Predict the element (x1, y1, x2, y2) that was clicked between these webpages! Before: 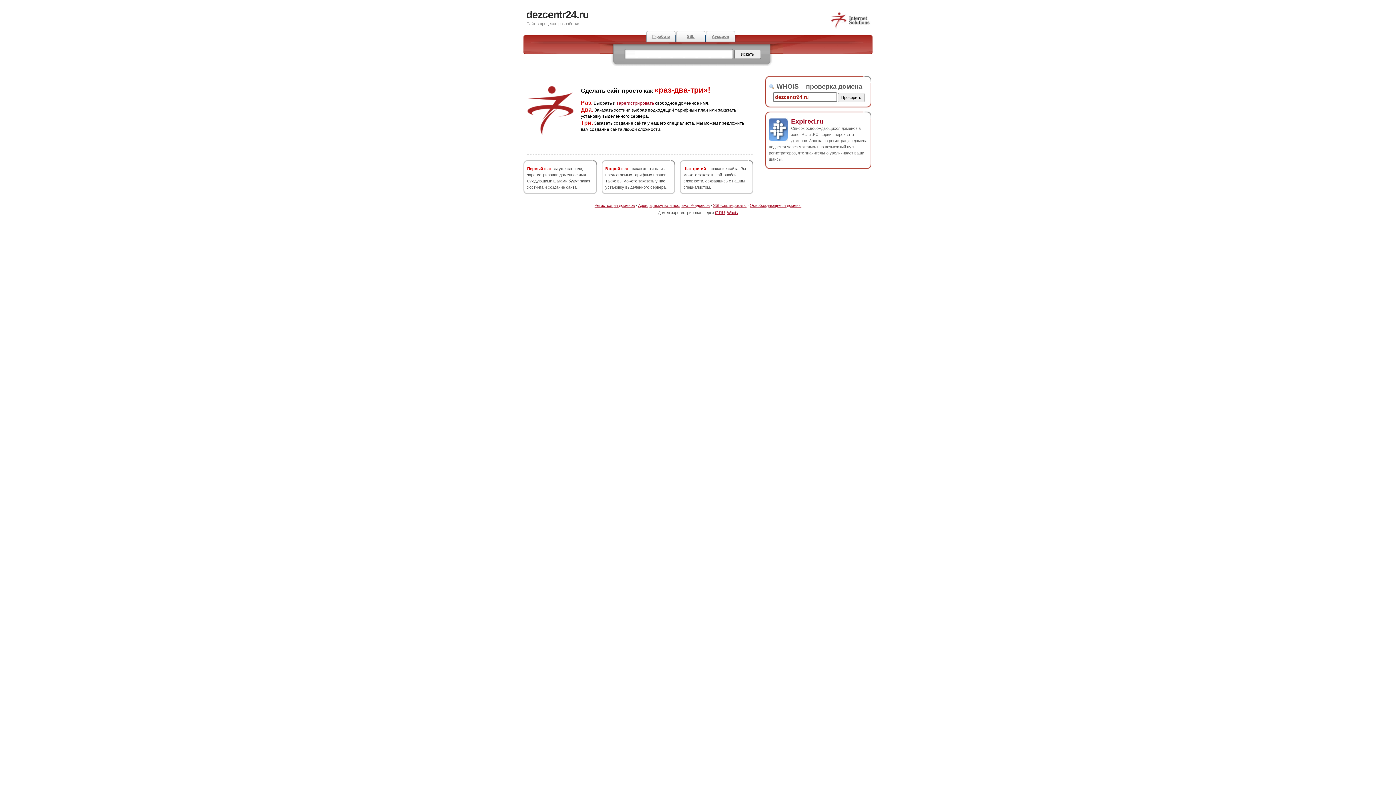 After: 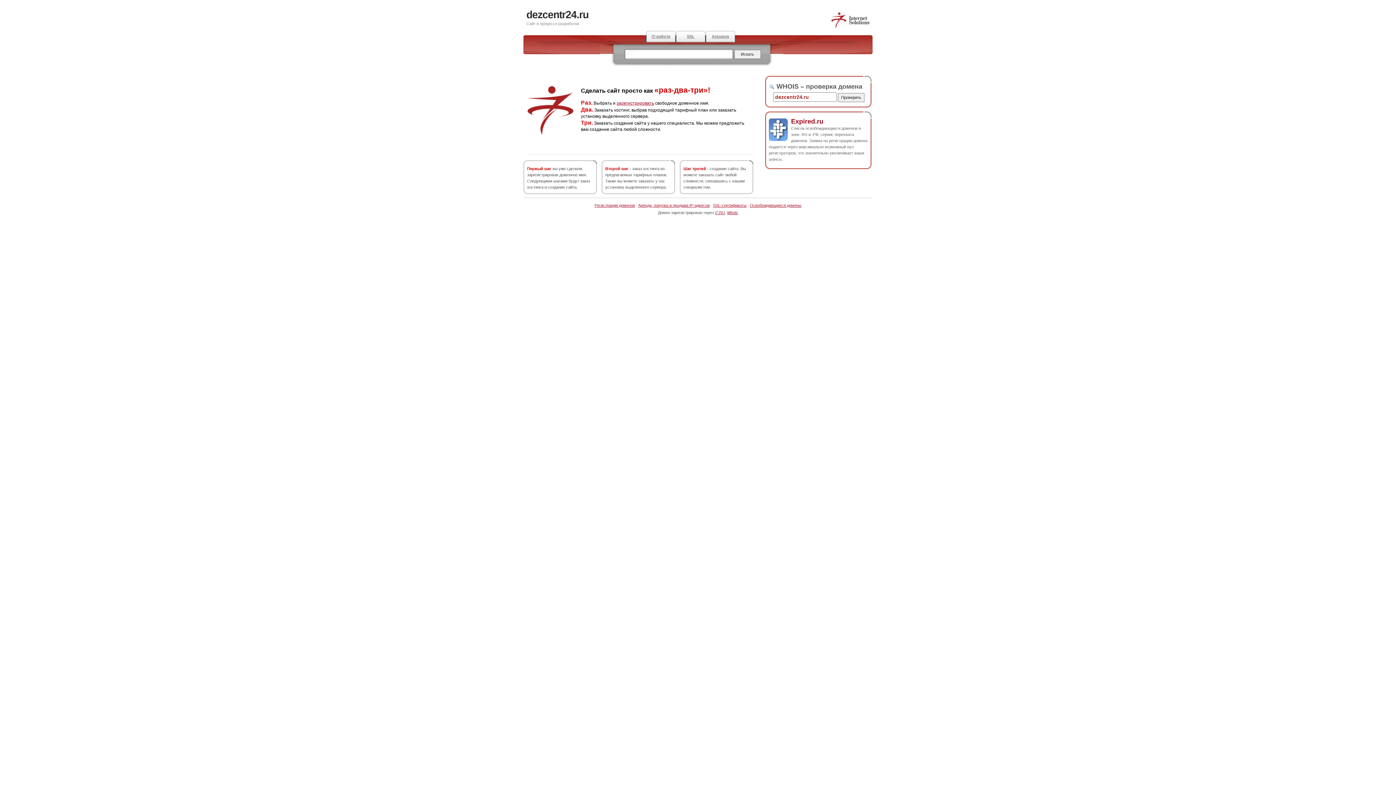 Action: bbox: (791, 117, 823, 124) label: Expired.ru